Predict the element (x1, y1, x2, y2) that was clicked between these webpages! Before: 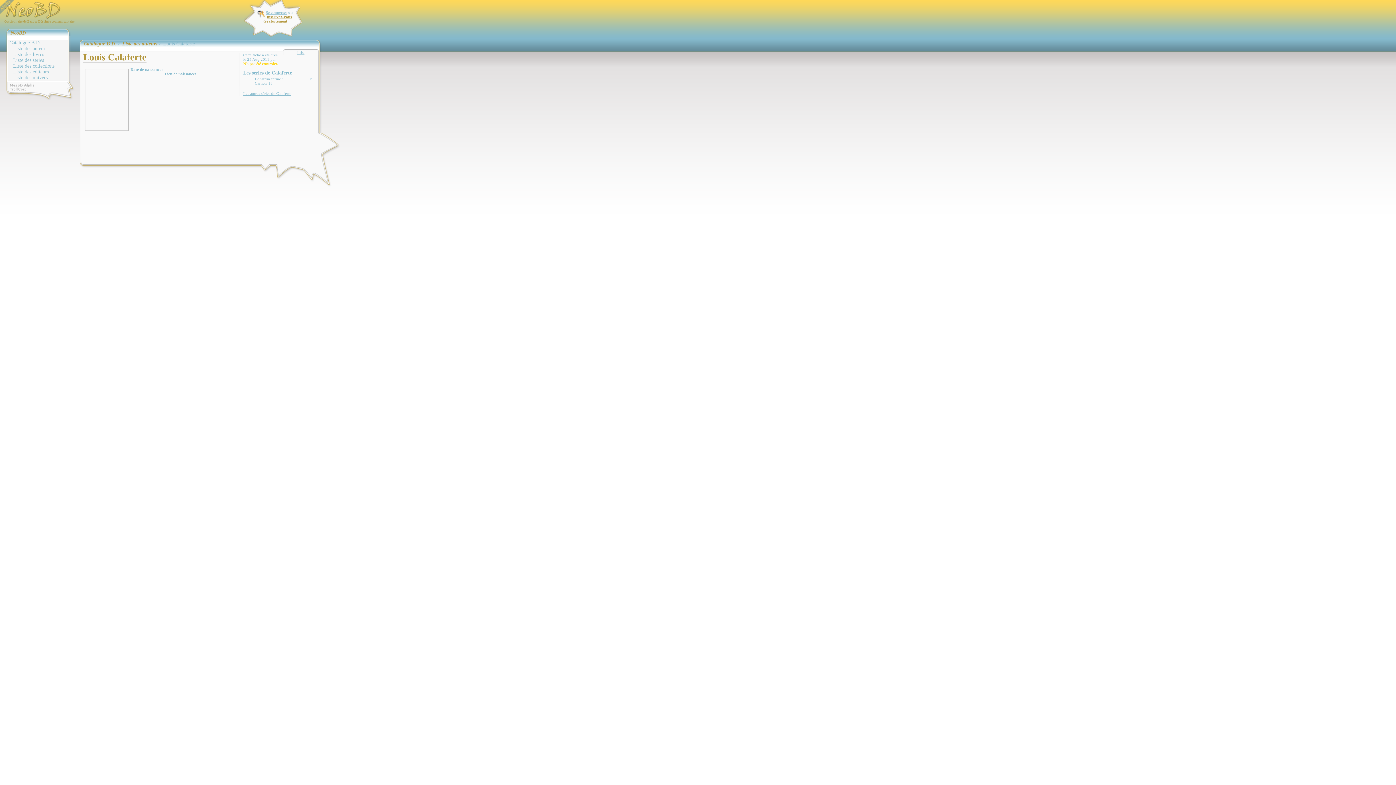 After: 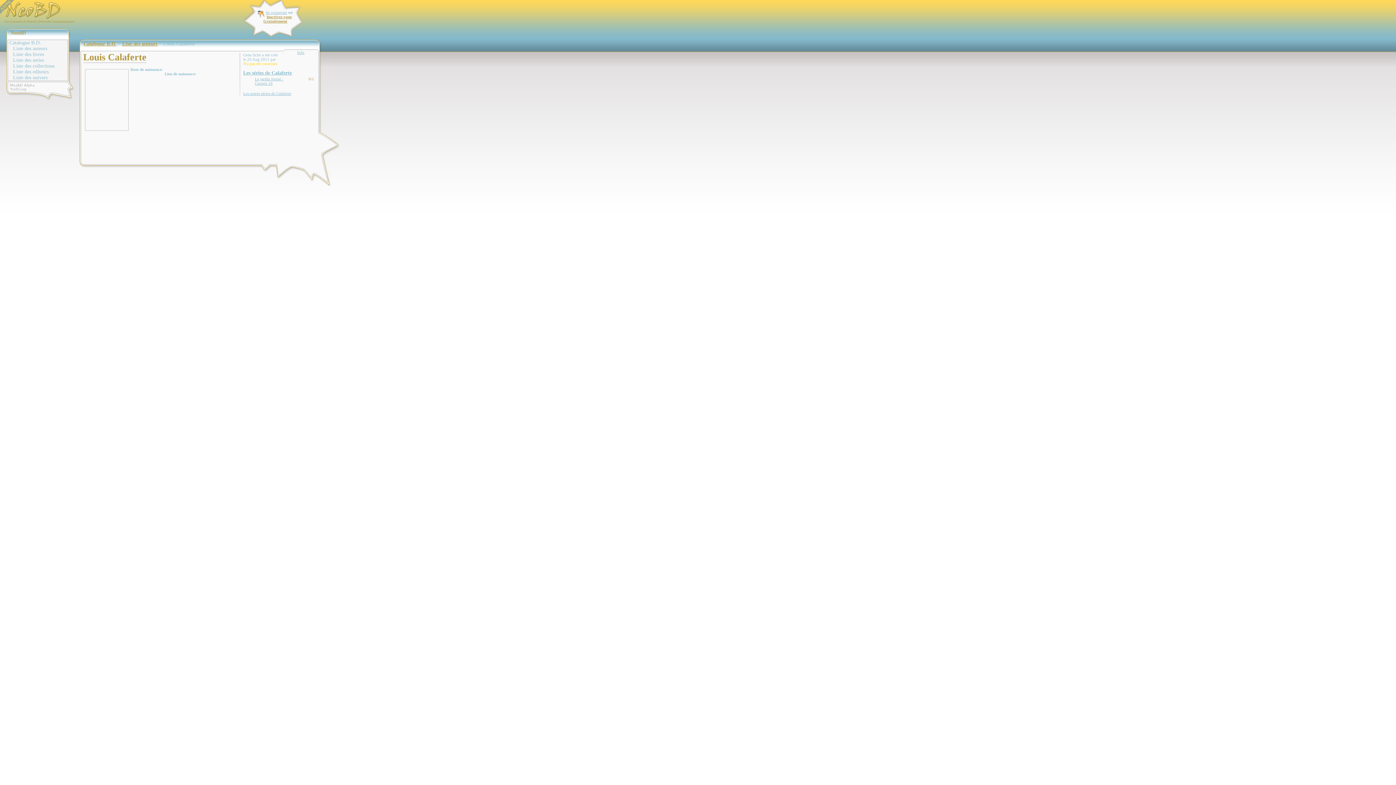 Action: bbox: (308, 76, 314, 81) label: 0/1